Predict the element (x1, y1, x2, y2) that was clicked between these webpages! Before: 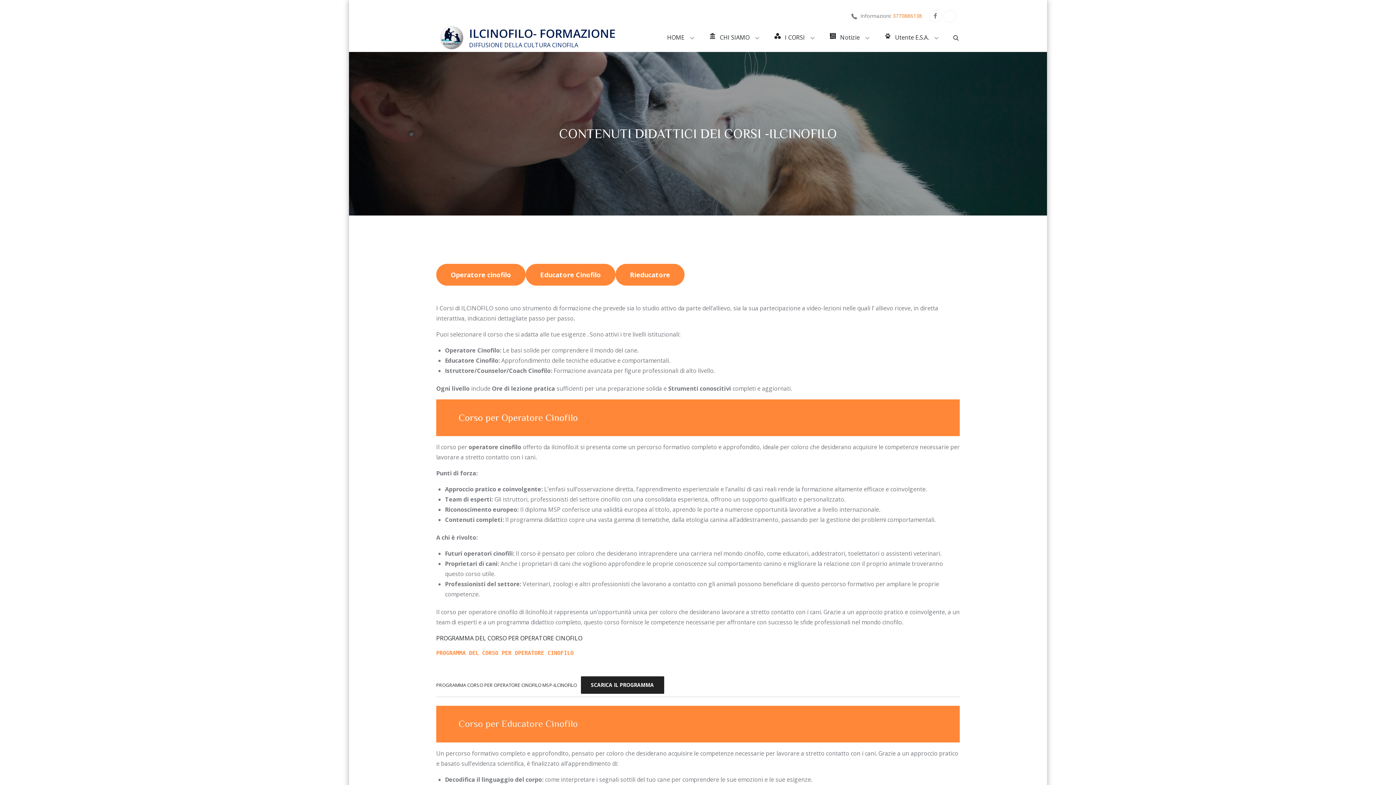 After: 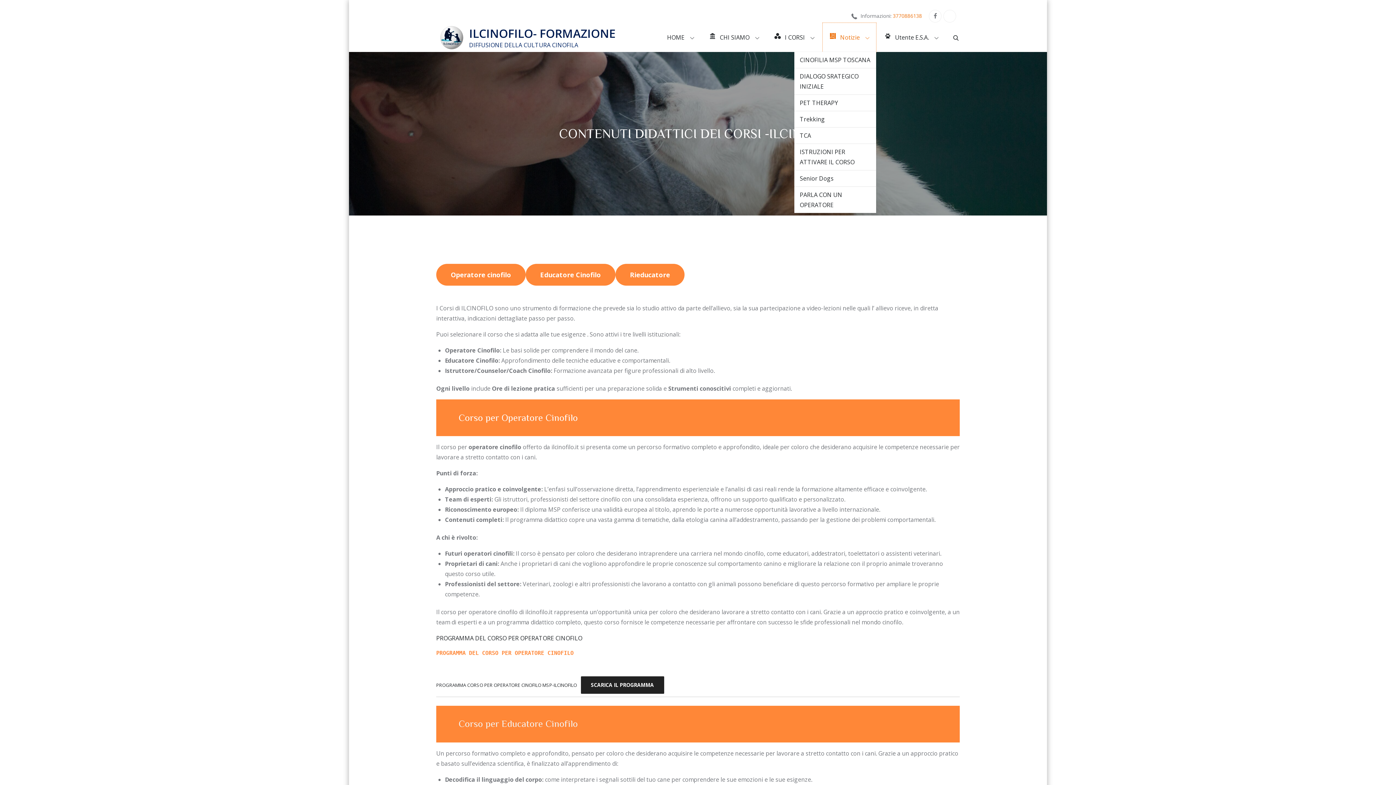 Action: bbox: (822, 22, 876, 52) label: Notizie